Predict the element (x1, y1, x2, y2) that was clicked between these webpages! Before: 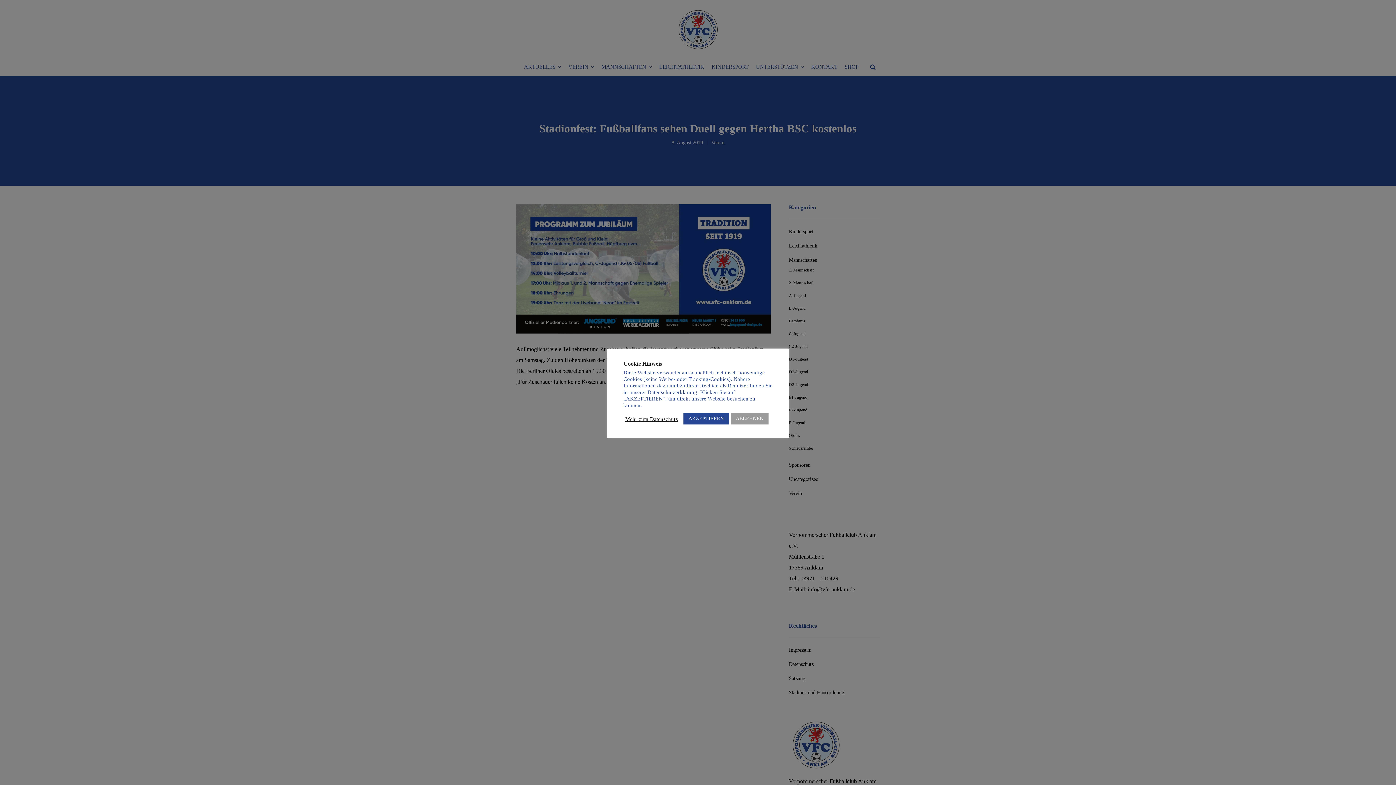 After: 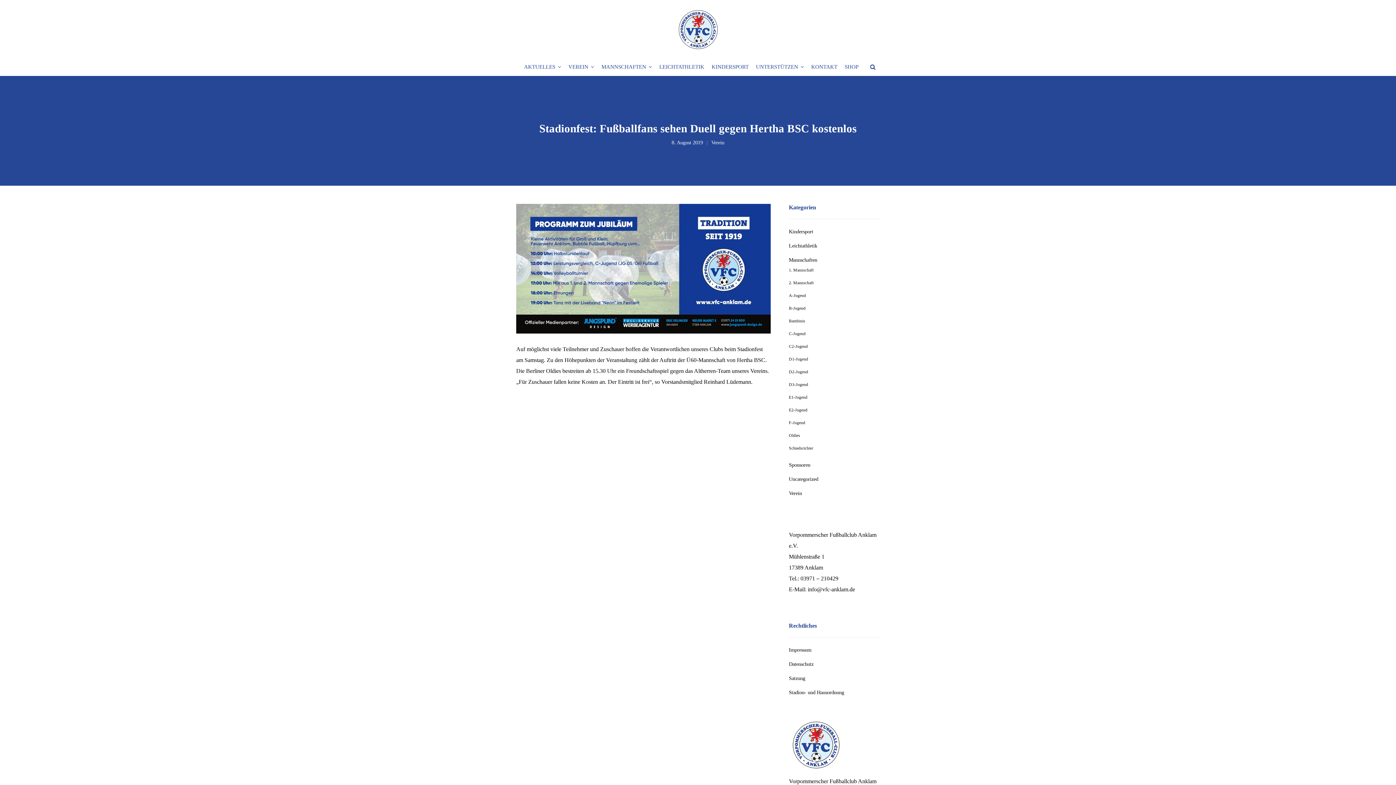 Action: bbox: (683, 413, 729, 424) label: AKZEPTIEREN